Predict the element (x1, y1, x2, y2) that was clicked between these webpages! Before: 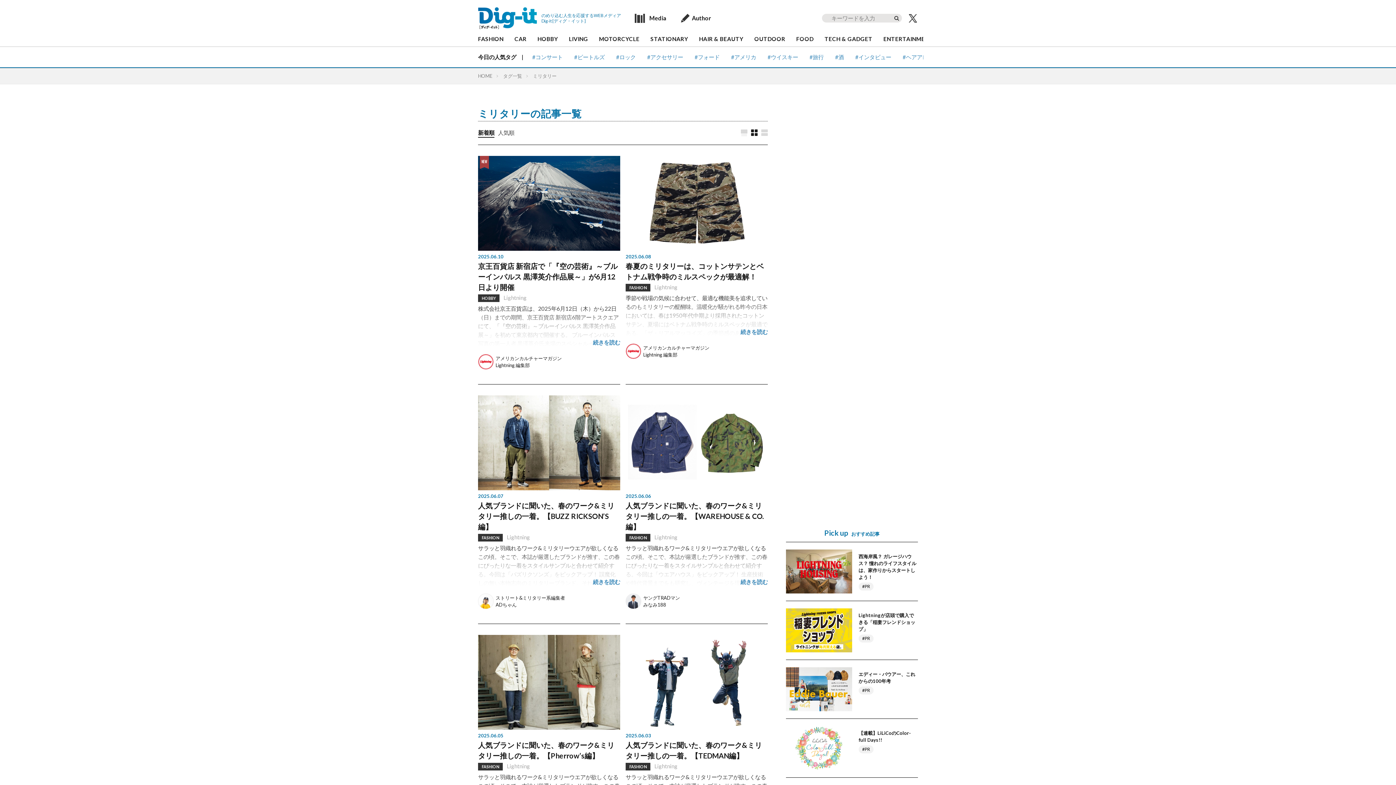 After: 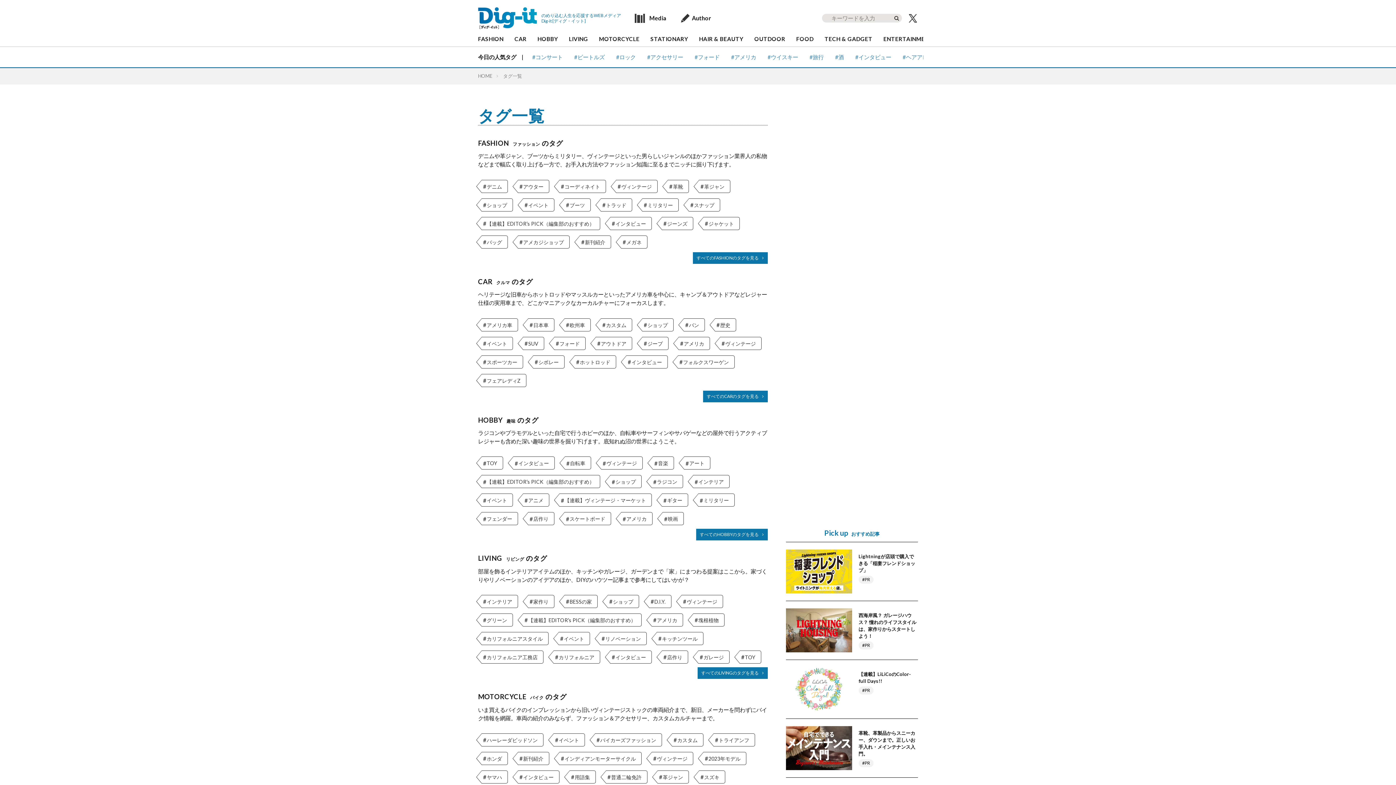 Action: bbox: (503, 73, 522, 78) label: タグ一覧